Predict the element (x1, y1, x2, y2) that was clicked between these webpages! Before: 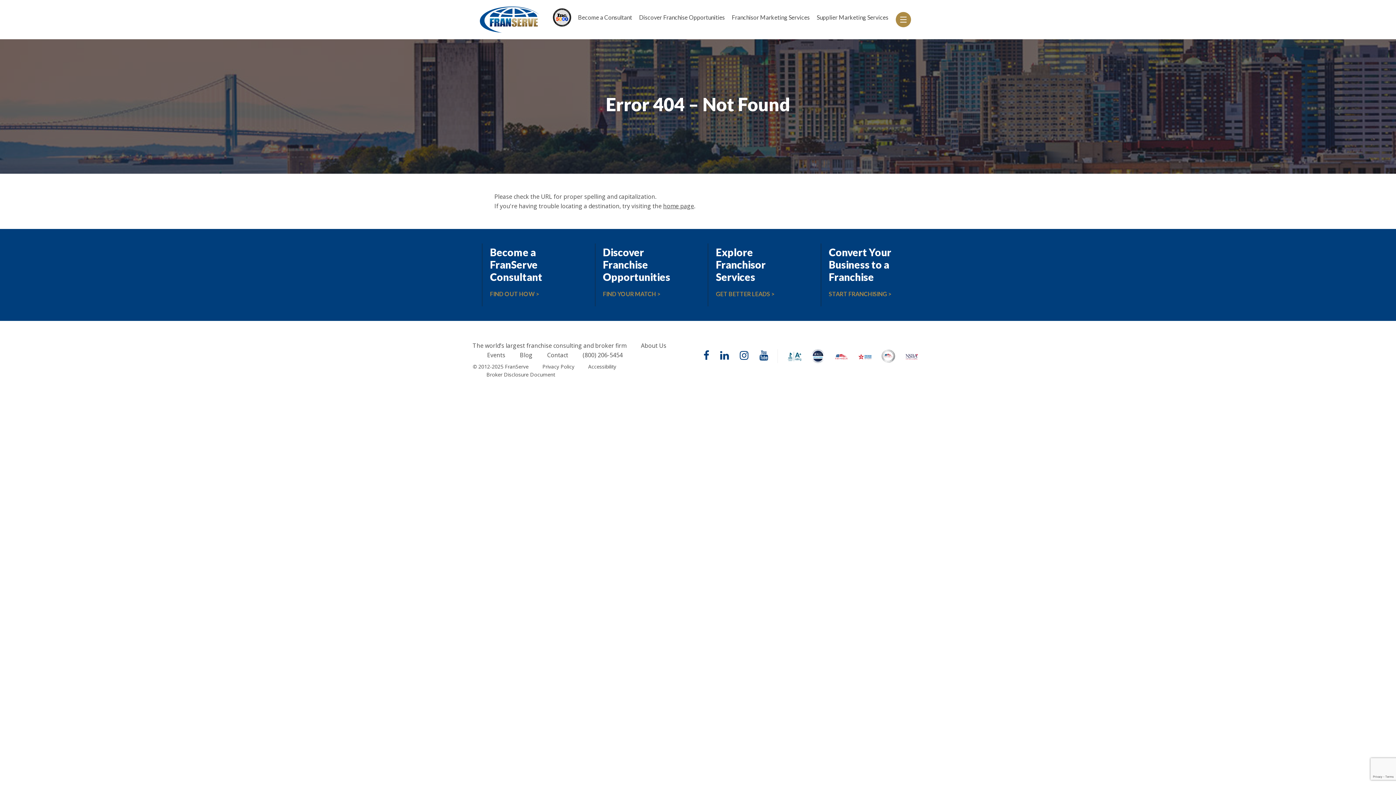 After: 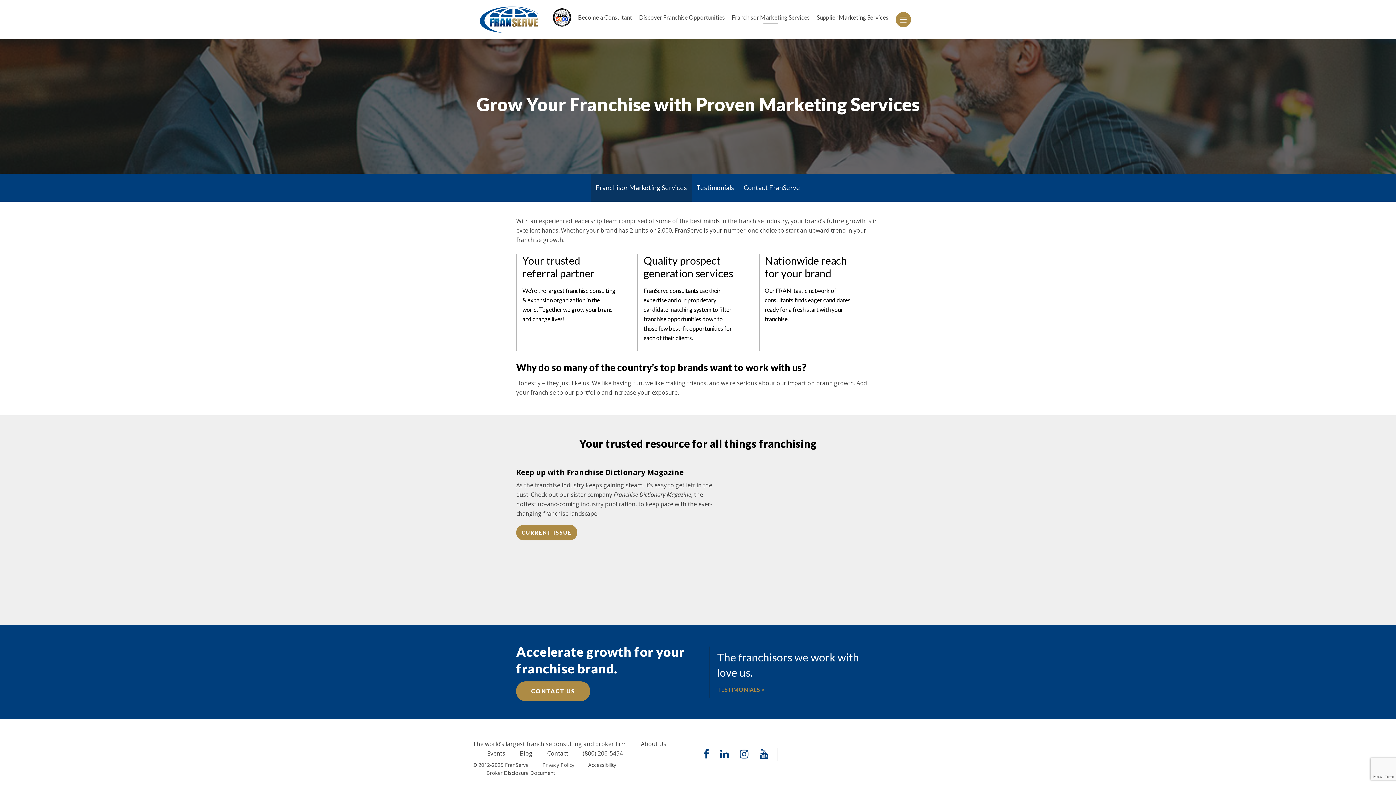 Action: bbox: (716, 290, 775, 297) label: GET BETTER LEADS >